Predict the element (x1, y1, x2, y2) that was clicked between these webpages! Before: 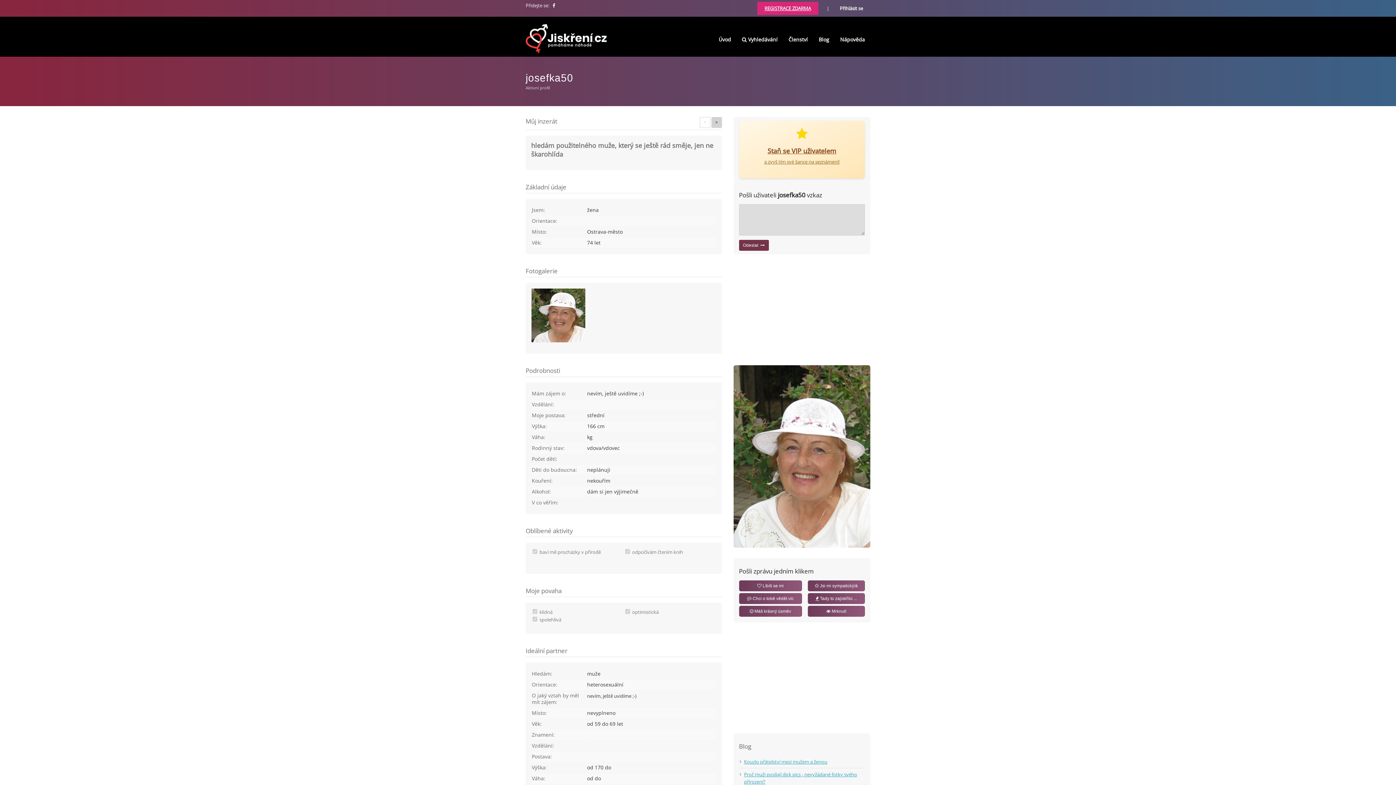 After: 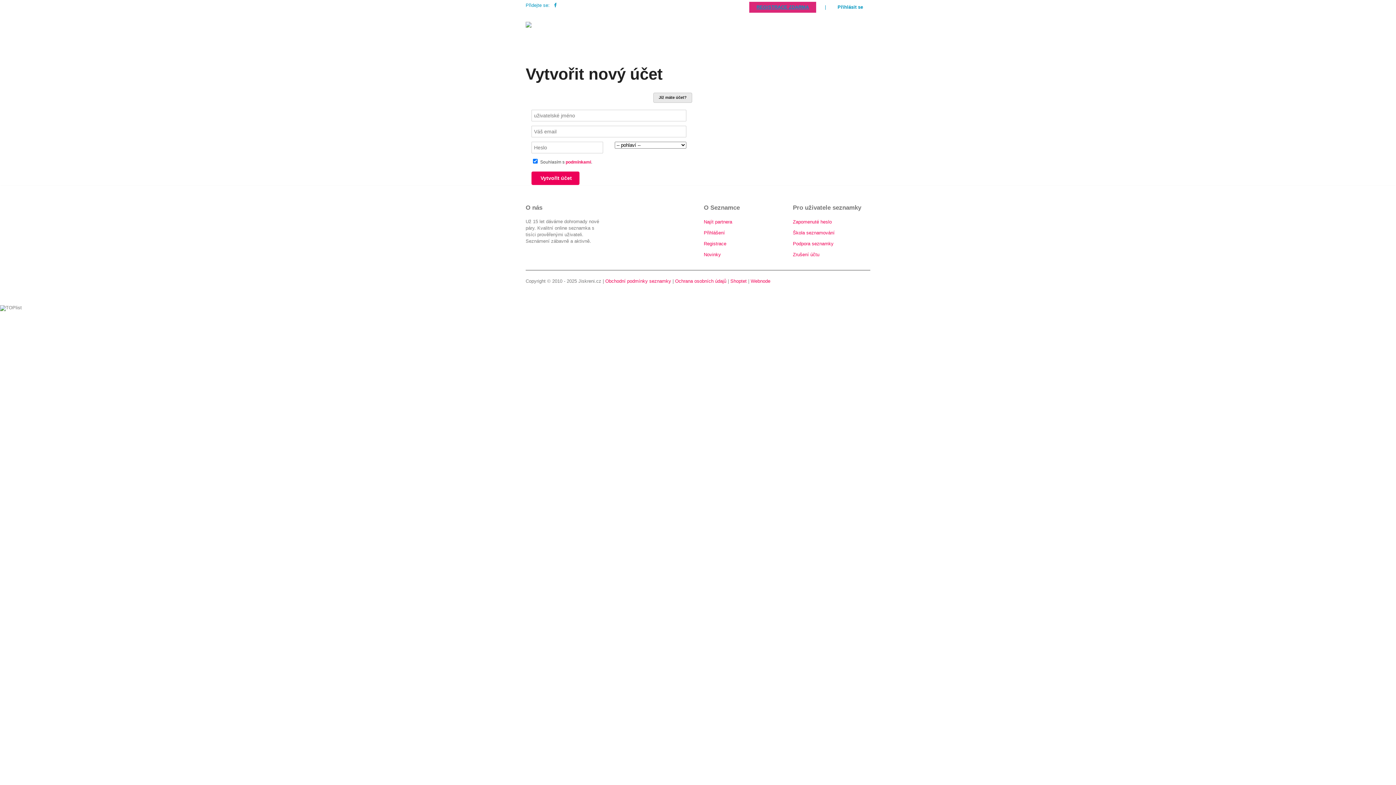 Action: bbox: (807, 580, 865, 591) label:  Jsi mi sympatický/á